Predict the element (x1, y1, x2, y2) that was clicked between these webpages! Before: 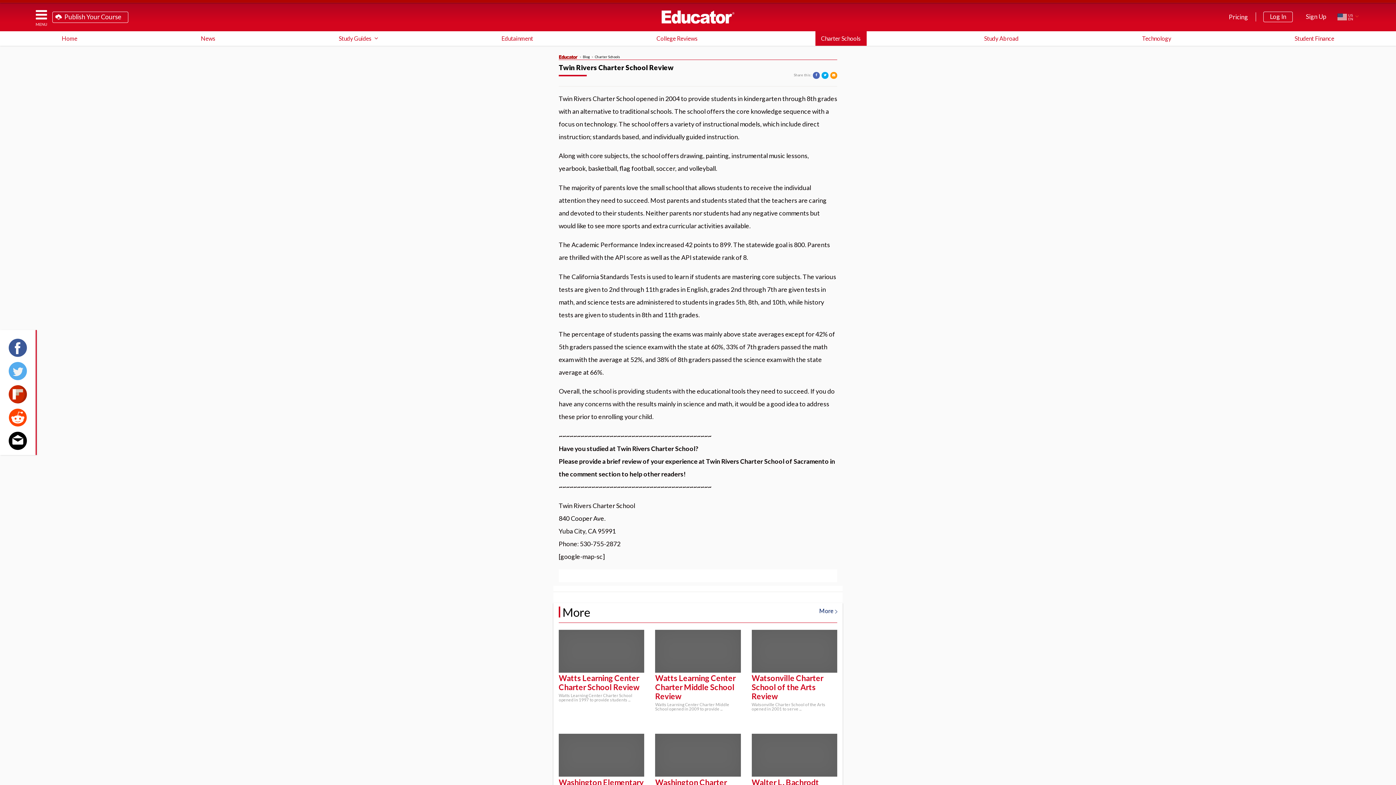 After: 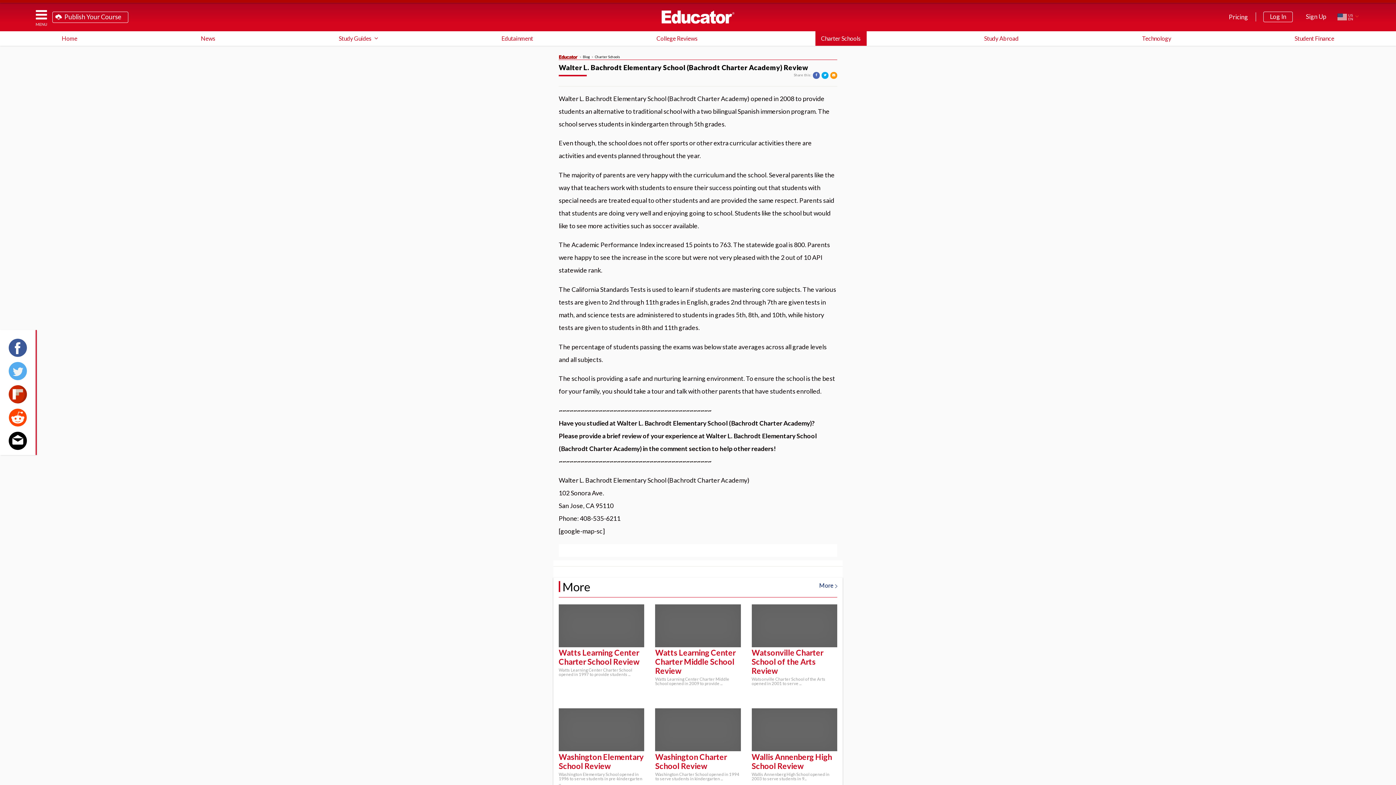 Action: bbox: (751, 734, 837, 777)